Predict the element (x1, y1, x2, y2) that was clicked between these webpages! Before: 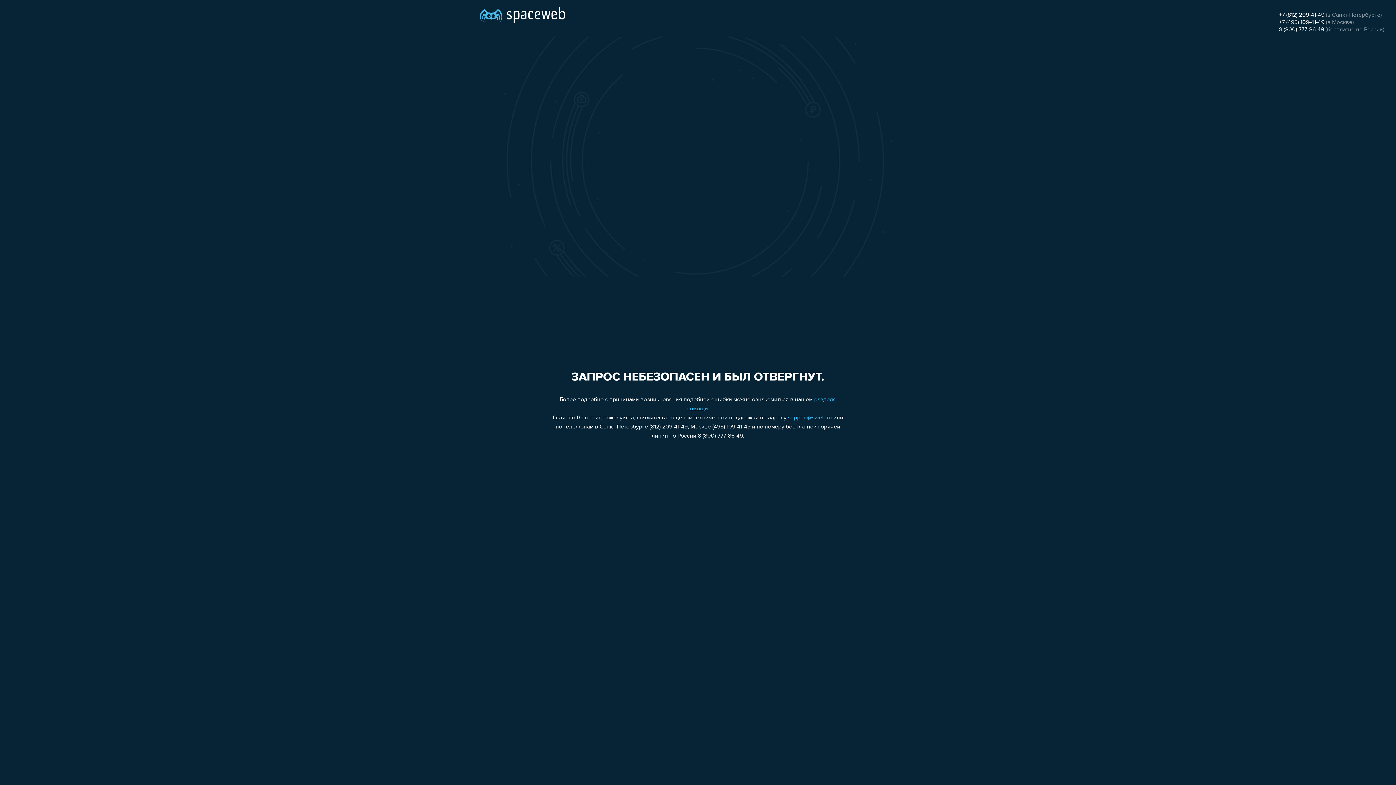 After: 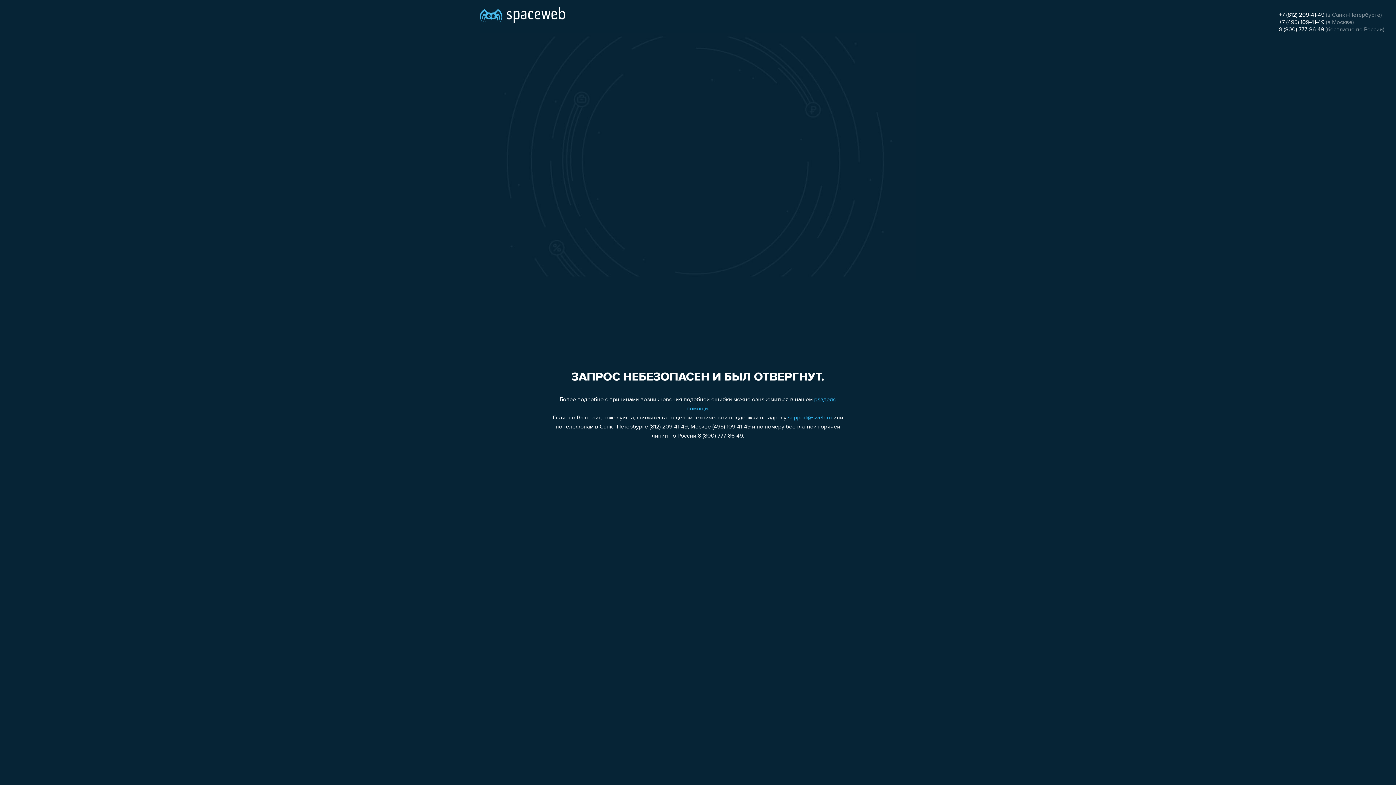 Action: bbox: (1279, 19, 1324, 25) label: +7 (495) 109-41-49